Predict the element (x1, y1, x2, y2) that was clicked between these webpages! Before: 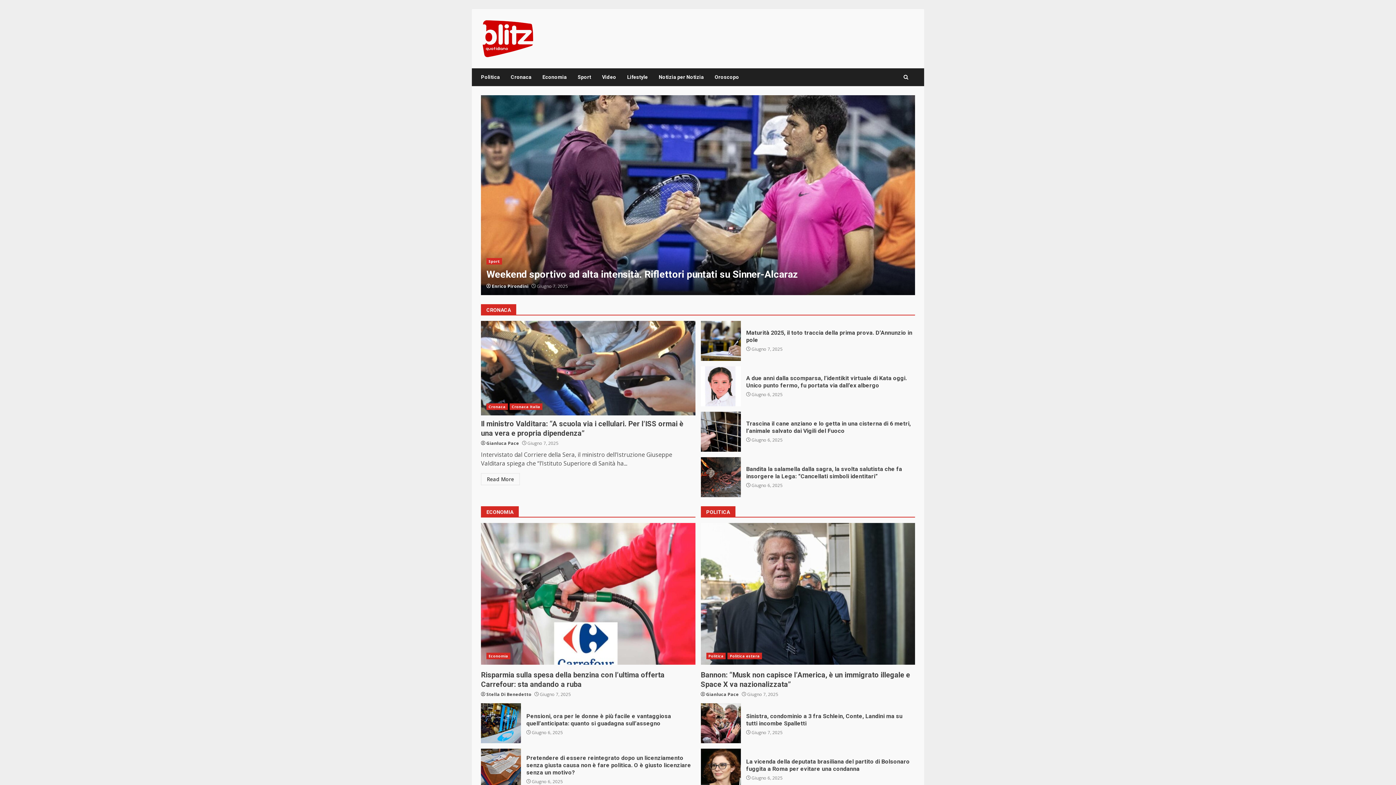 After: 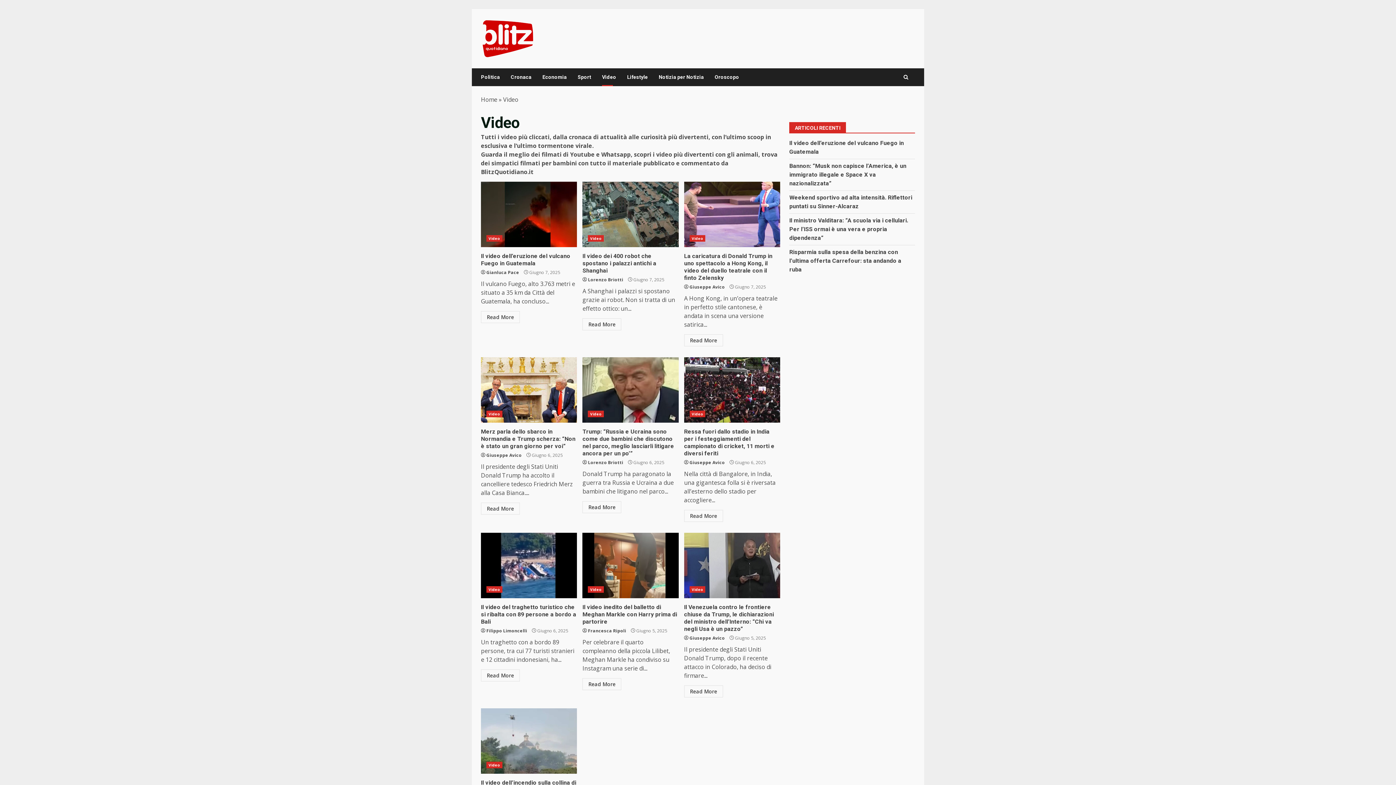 Action: bbox: (596, 68, 621, 86) label: Video